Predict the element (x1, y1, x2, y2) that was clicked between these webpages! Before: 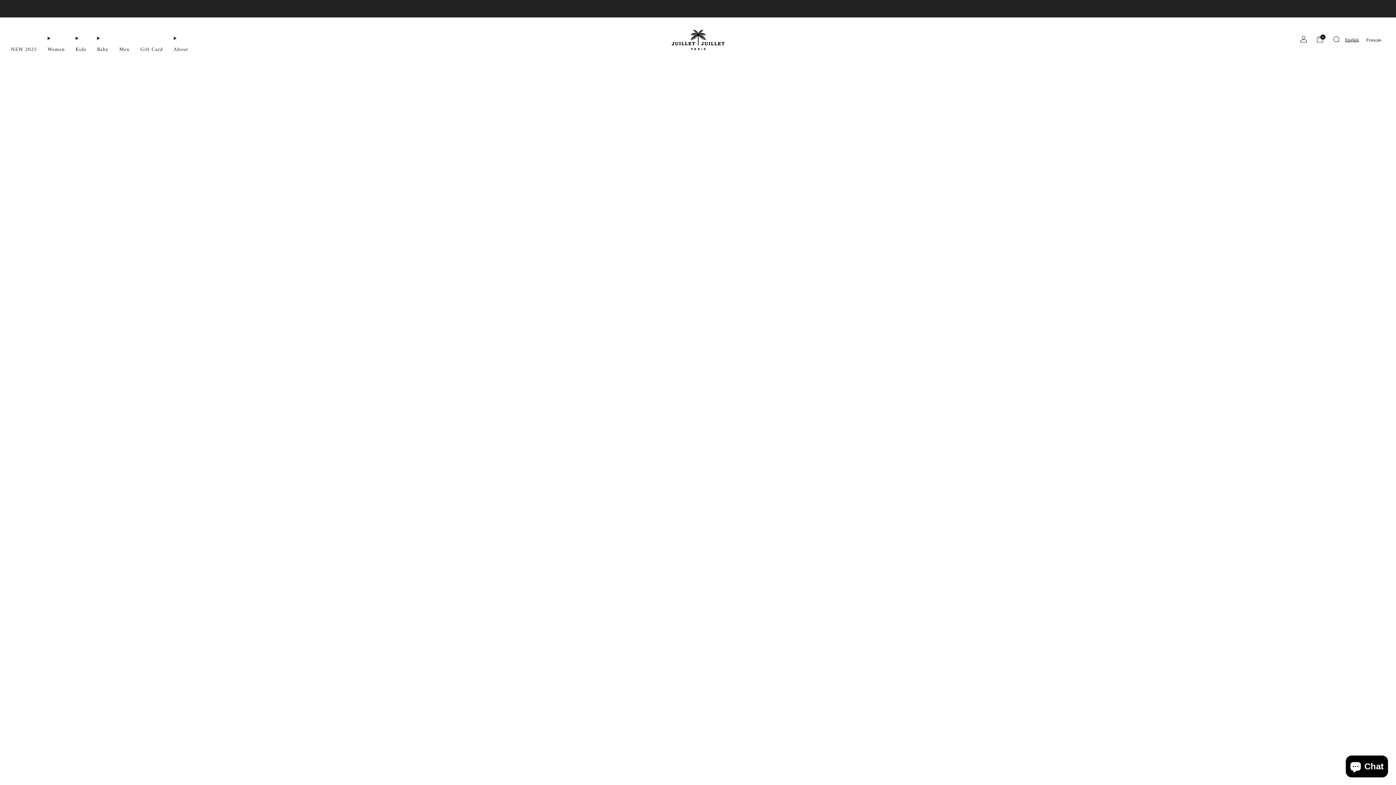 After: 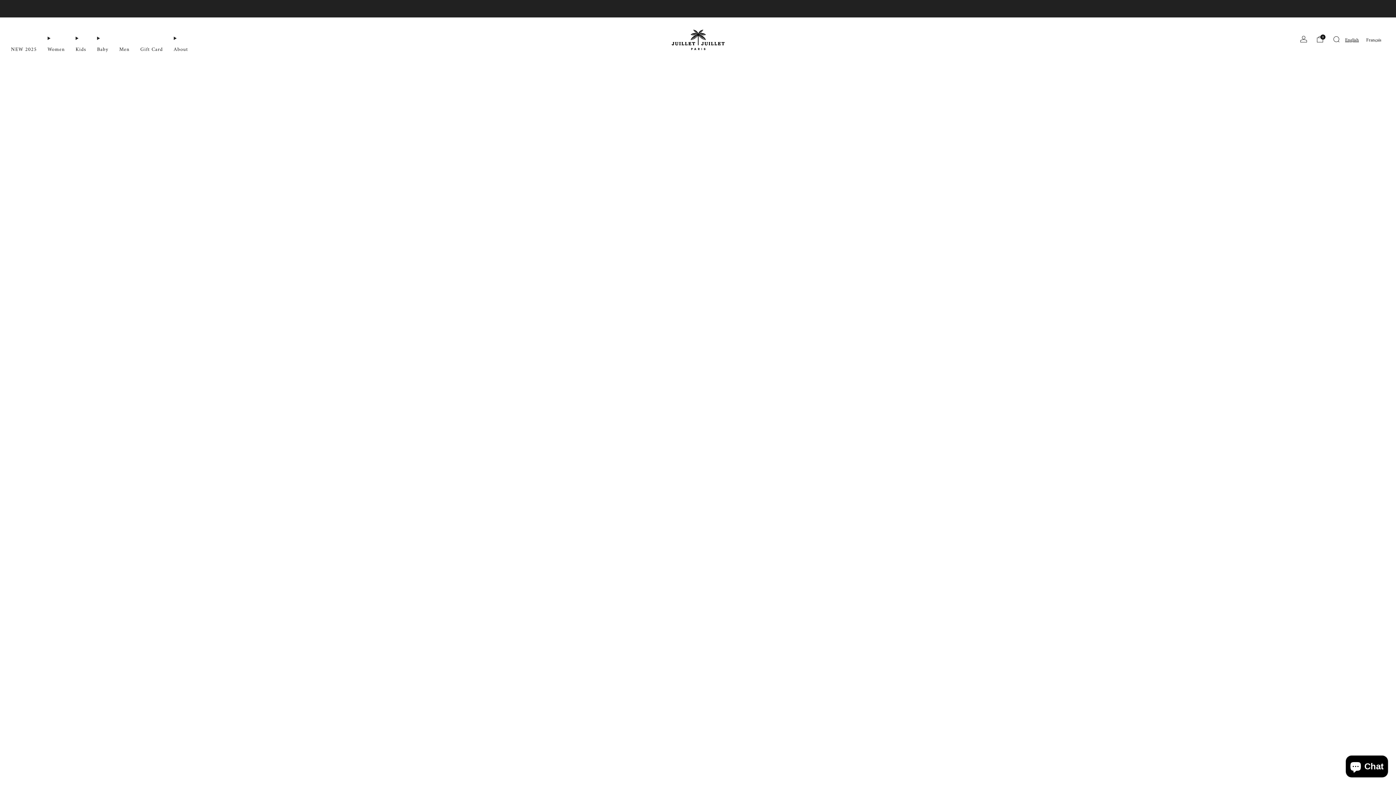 Action: label: Kids bbox: (75, 43, 86, 55)